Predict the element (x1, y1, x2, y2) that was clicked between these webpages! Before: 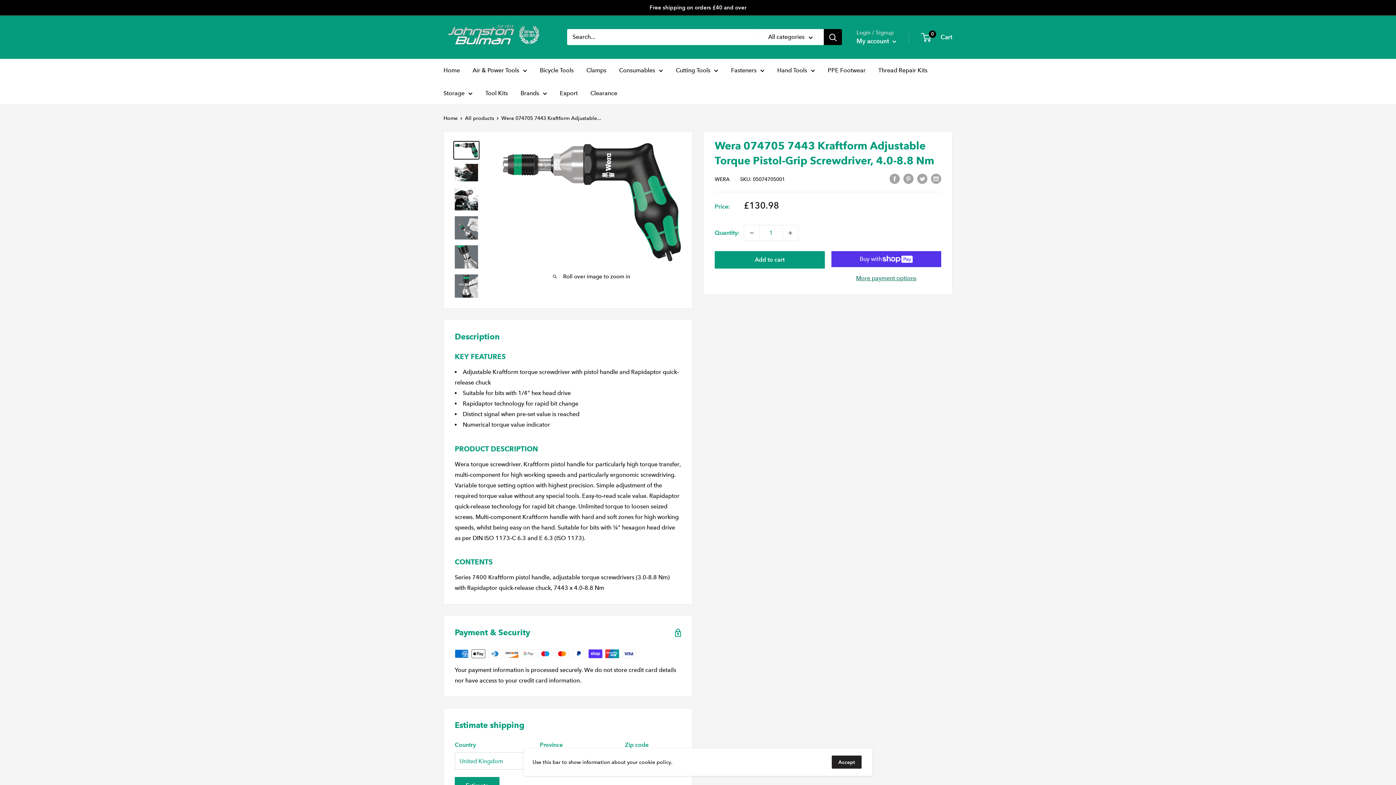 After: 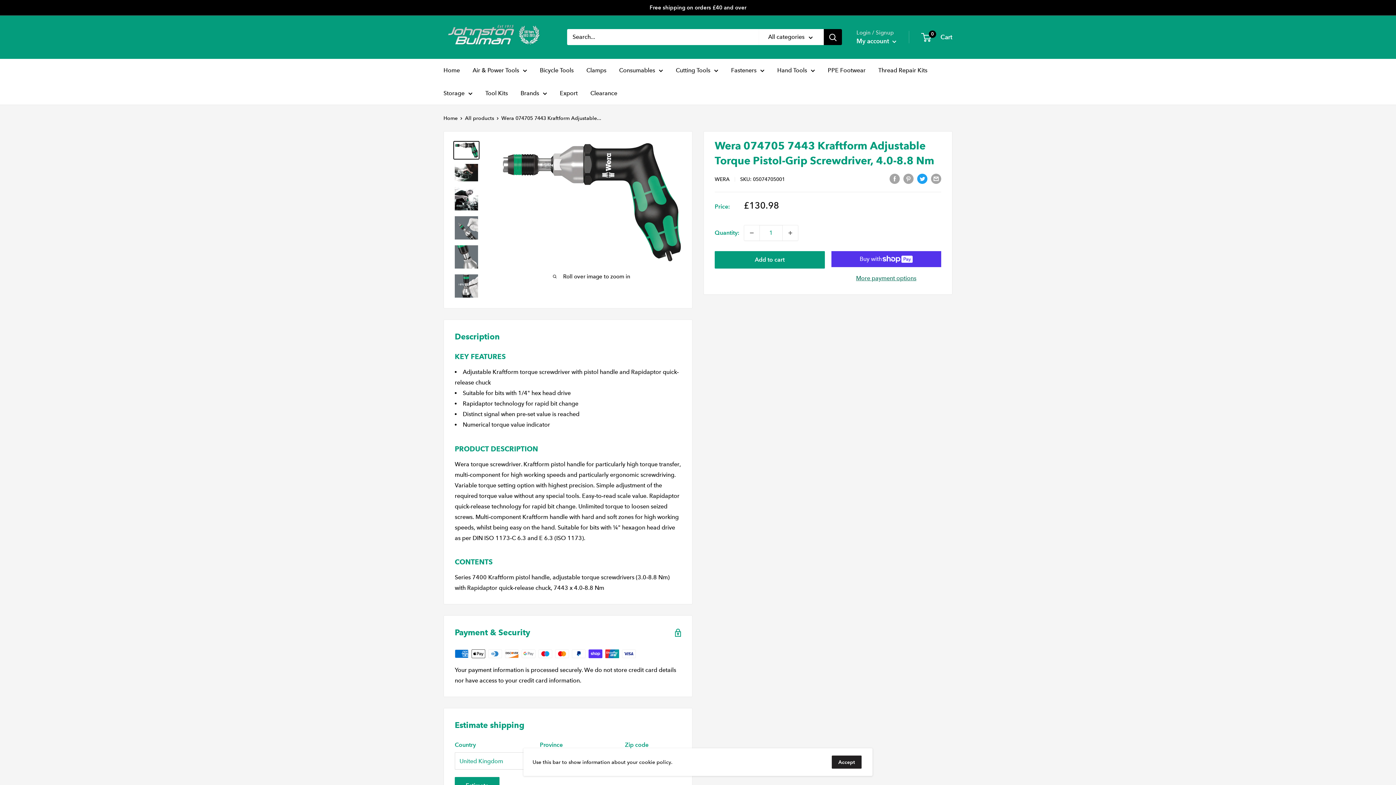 Action: bbox: (917, 173, 927, 183) label: Tweet on Twitter